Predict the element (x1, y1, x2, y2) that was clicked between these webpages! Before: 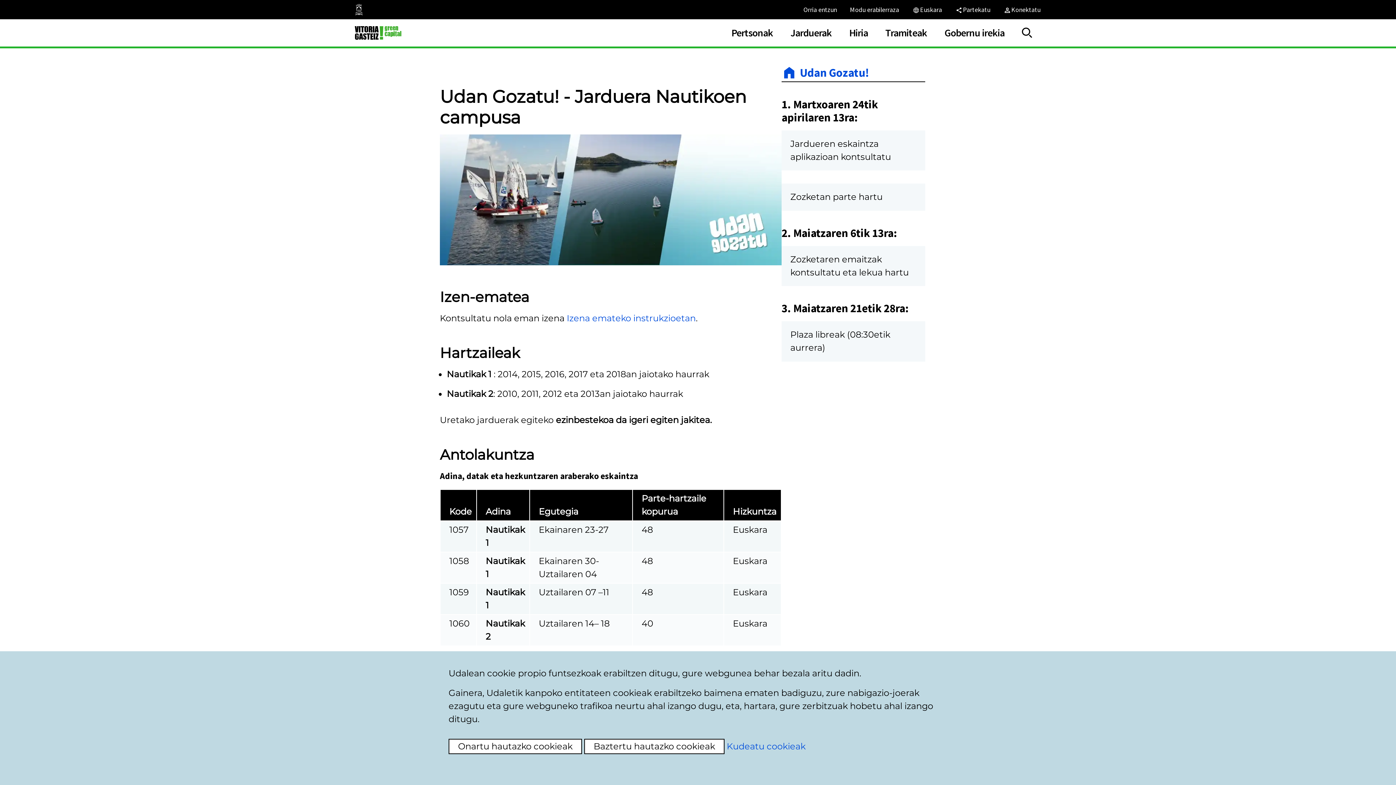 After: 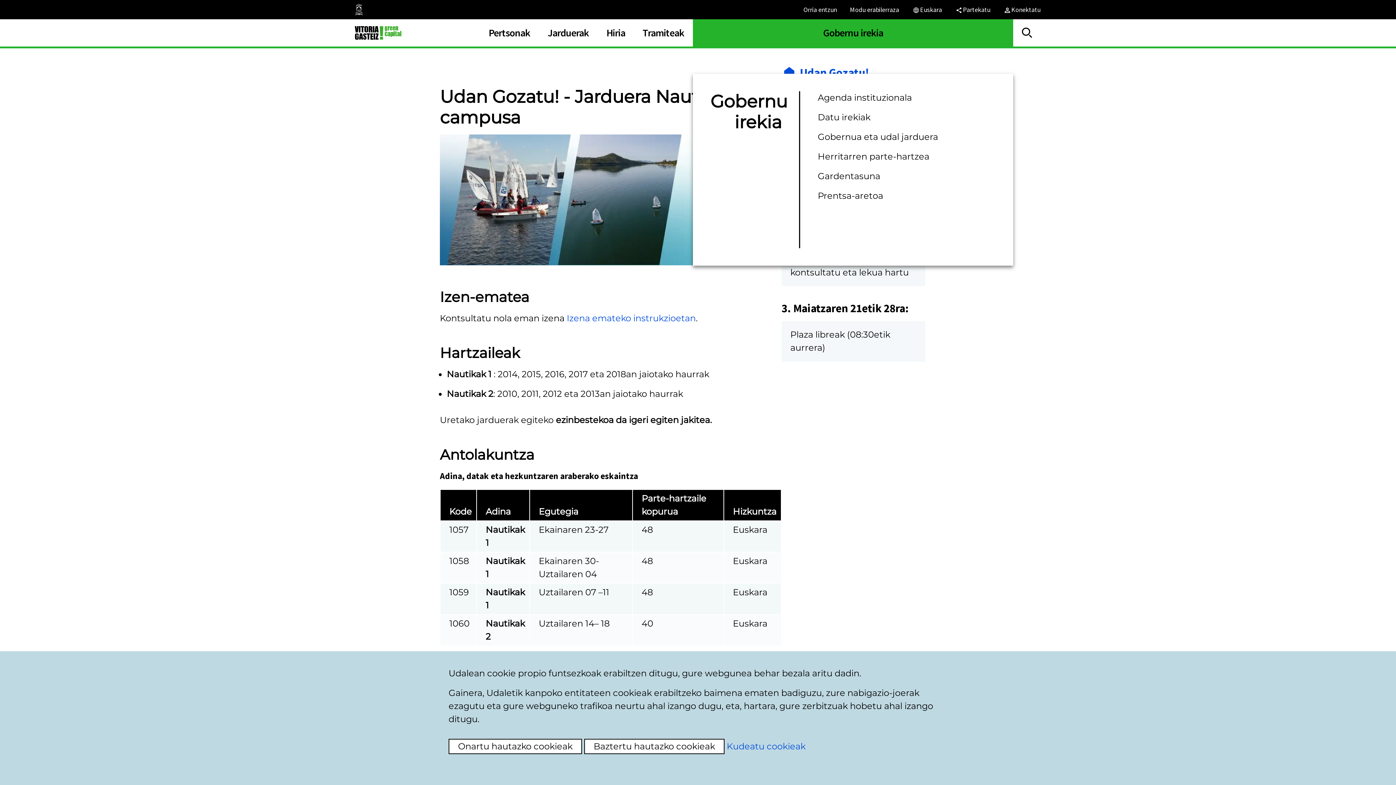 Action: bbox: (935, 19, 1013, 46) label: Gobernu irekia